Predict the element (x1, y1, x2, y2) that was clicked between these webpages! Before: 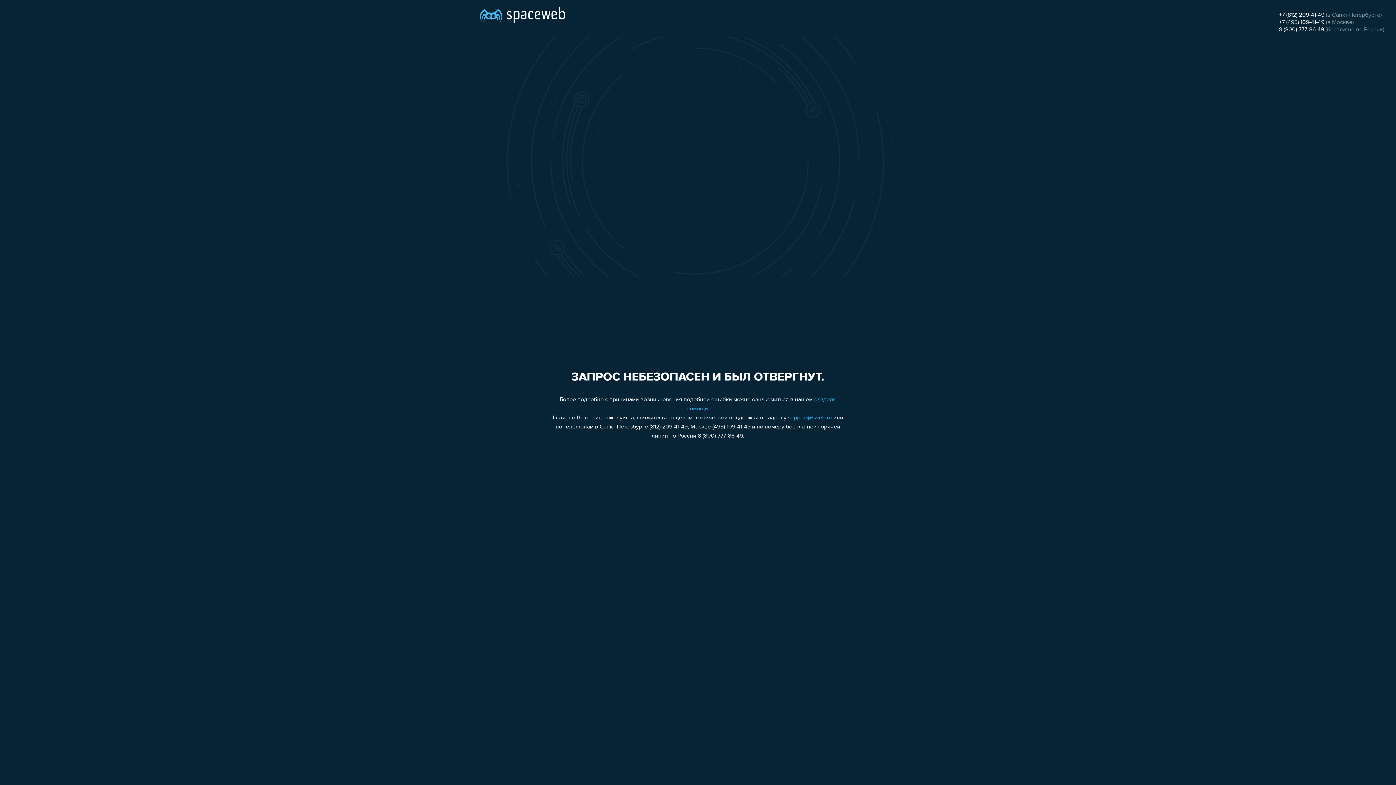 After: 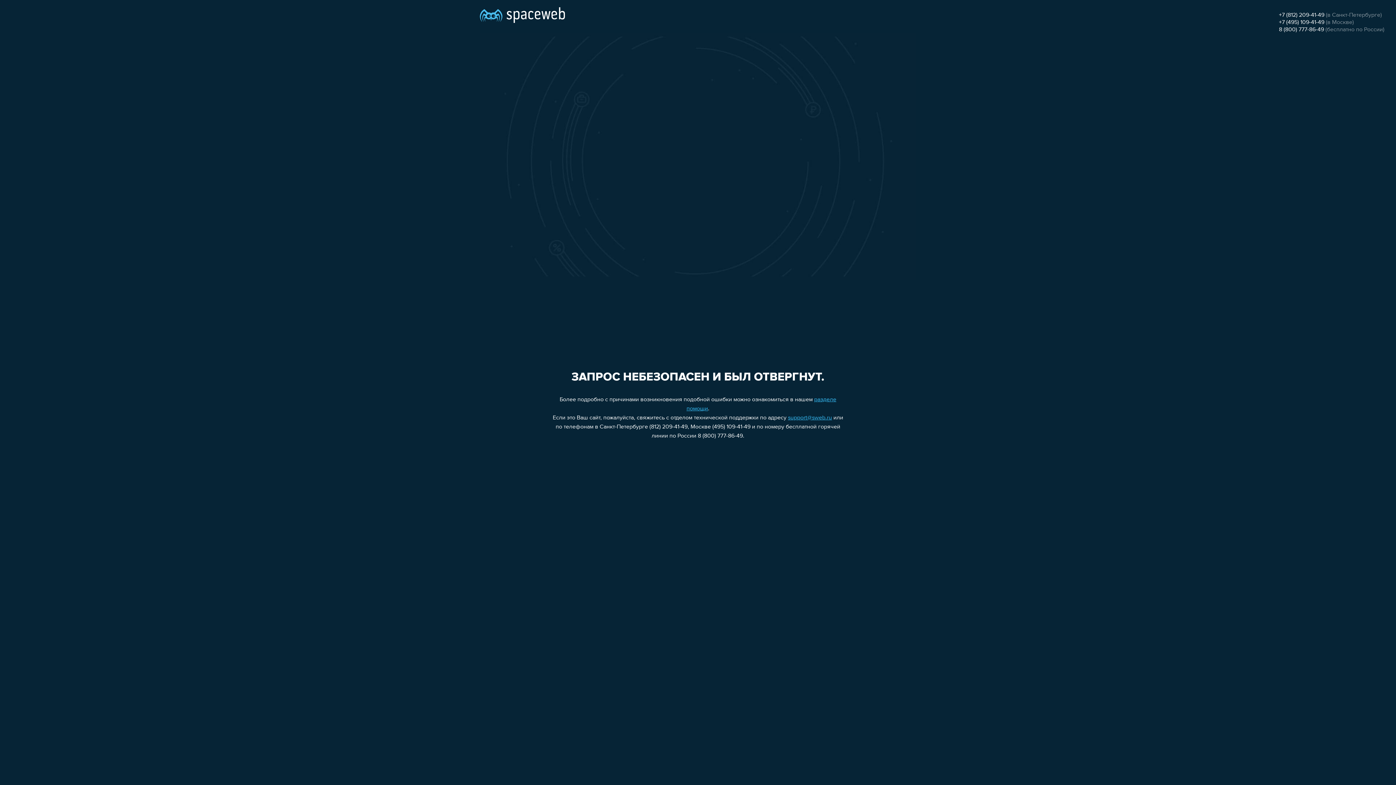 Action: bbox: (788, 415, 832, 421) label: support@sweb.ru